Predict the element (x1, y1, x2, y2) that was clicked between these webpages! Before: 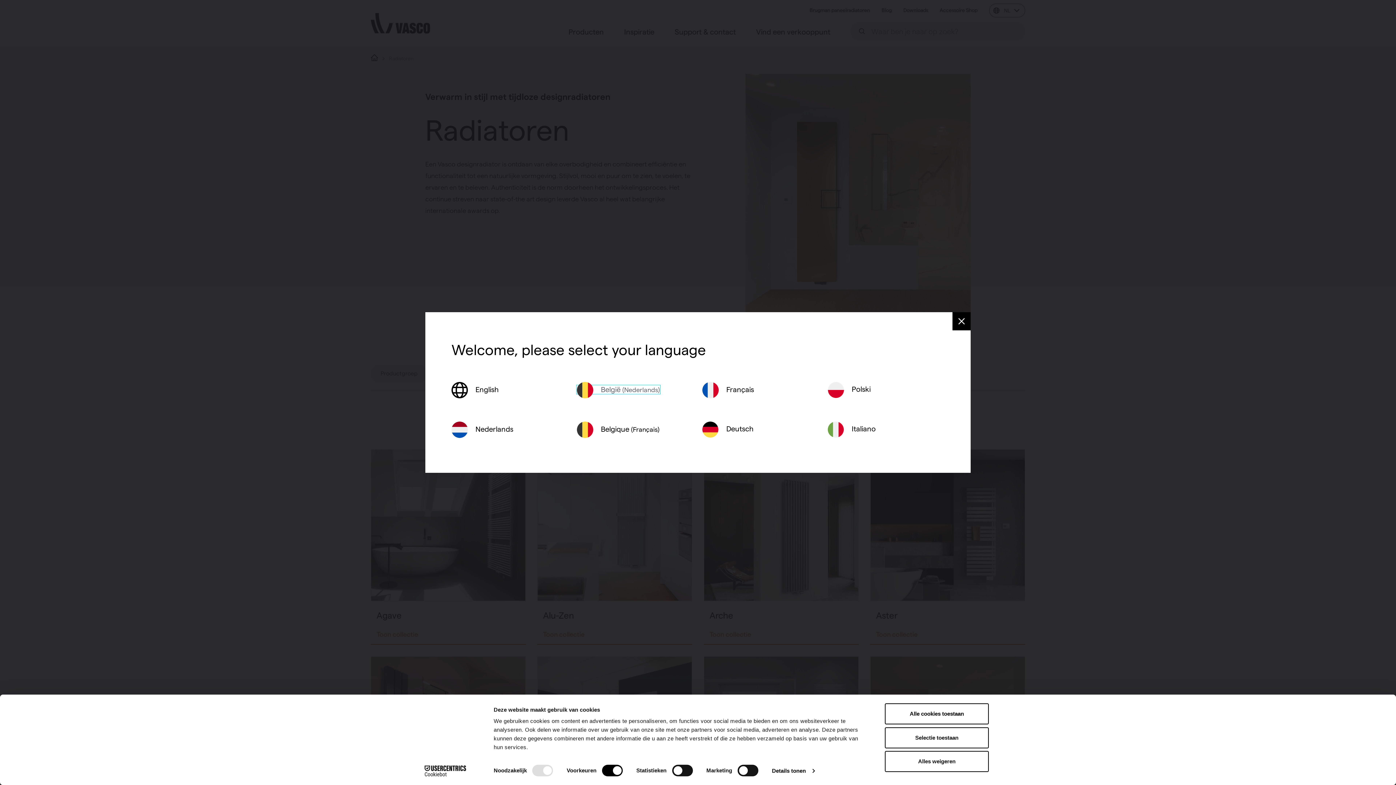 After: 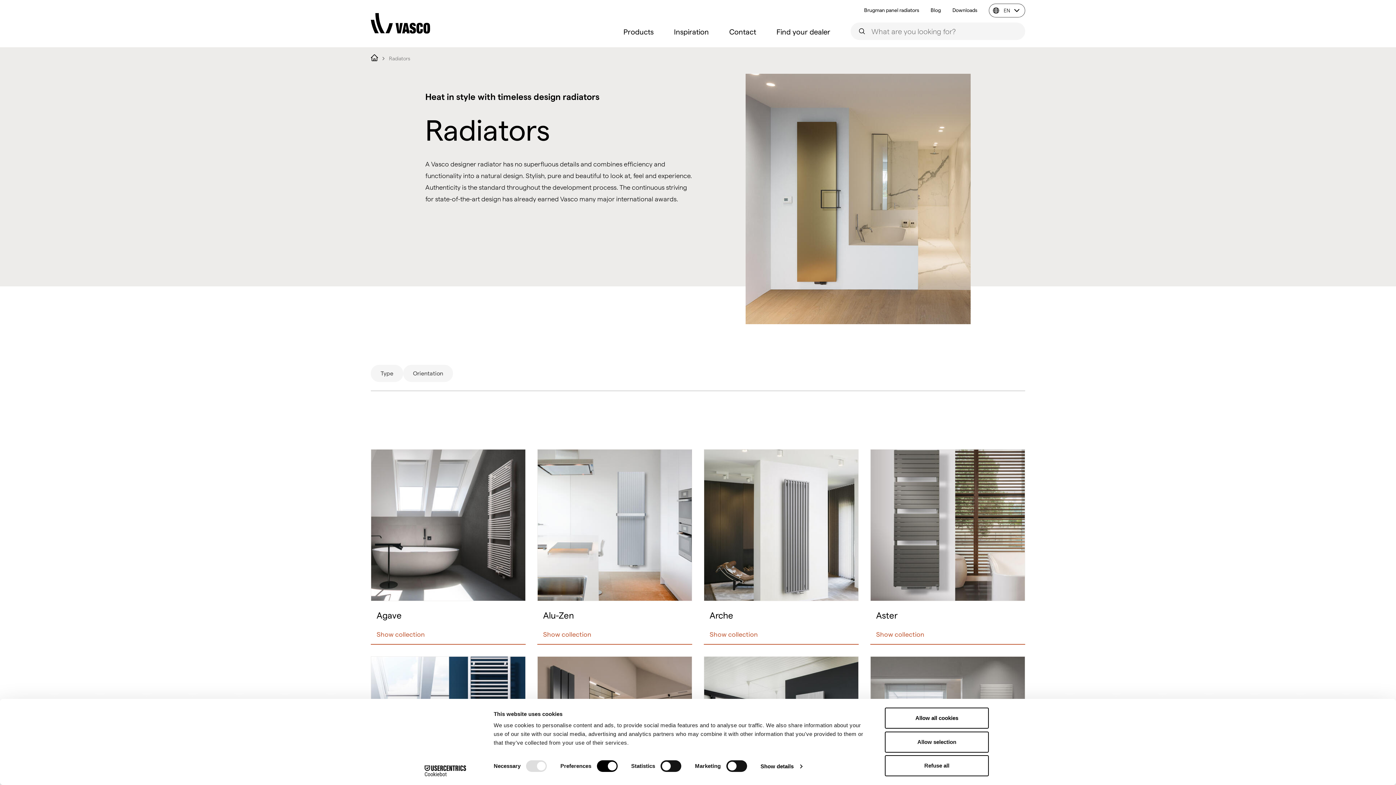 Action: bbox: (451, 385, 498, 393) label:  English